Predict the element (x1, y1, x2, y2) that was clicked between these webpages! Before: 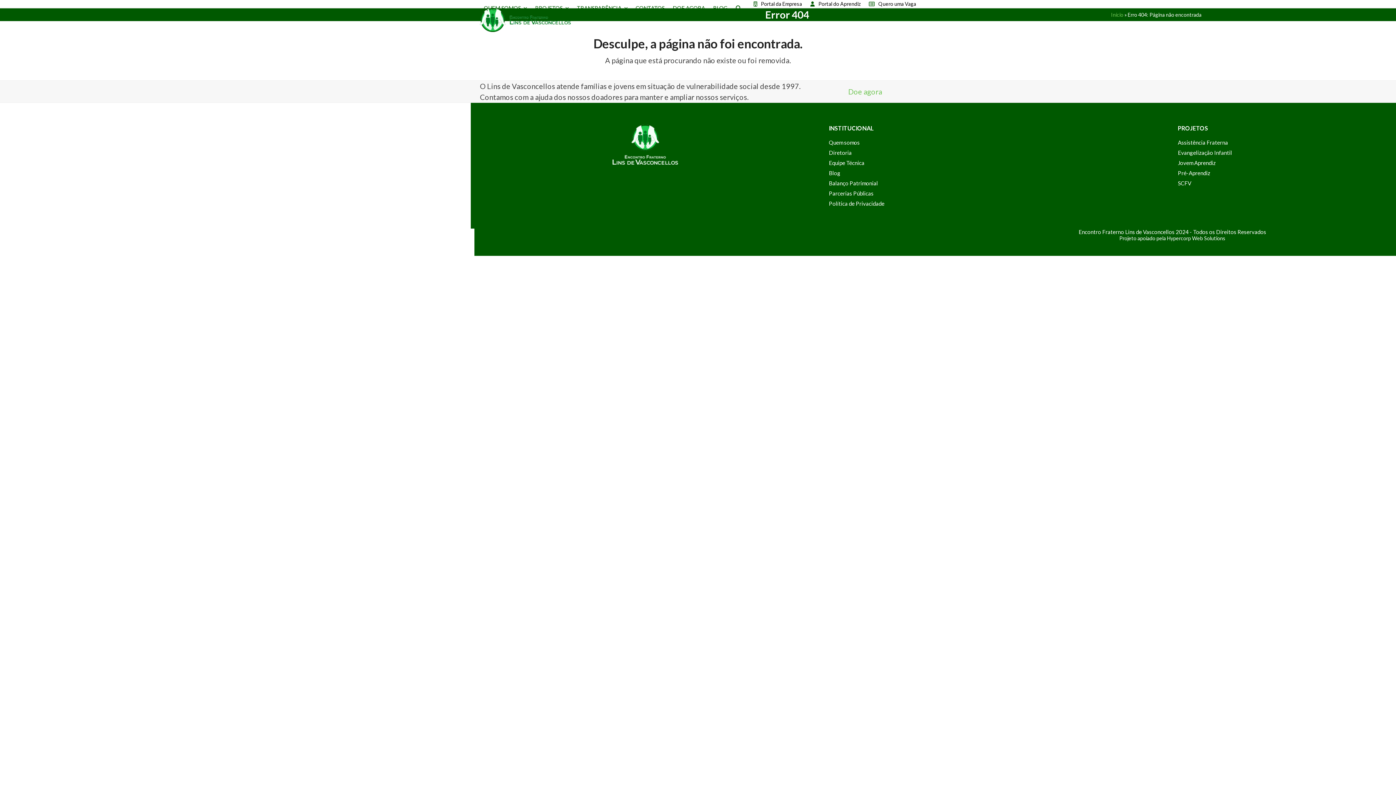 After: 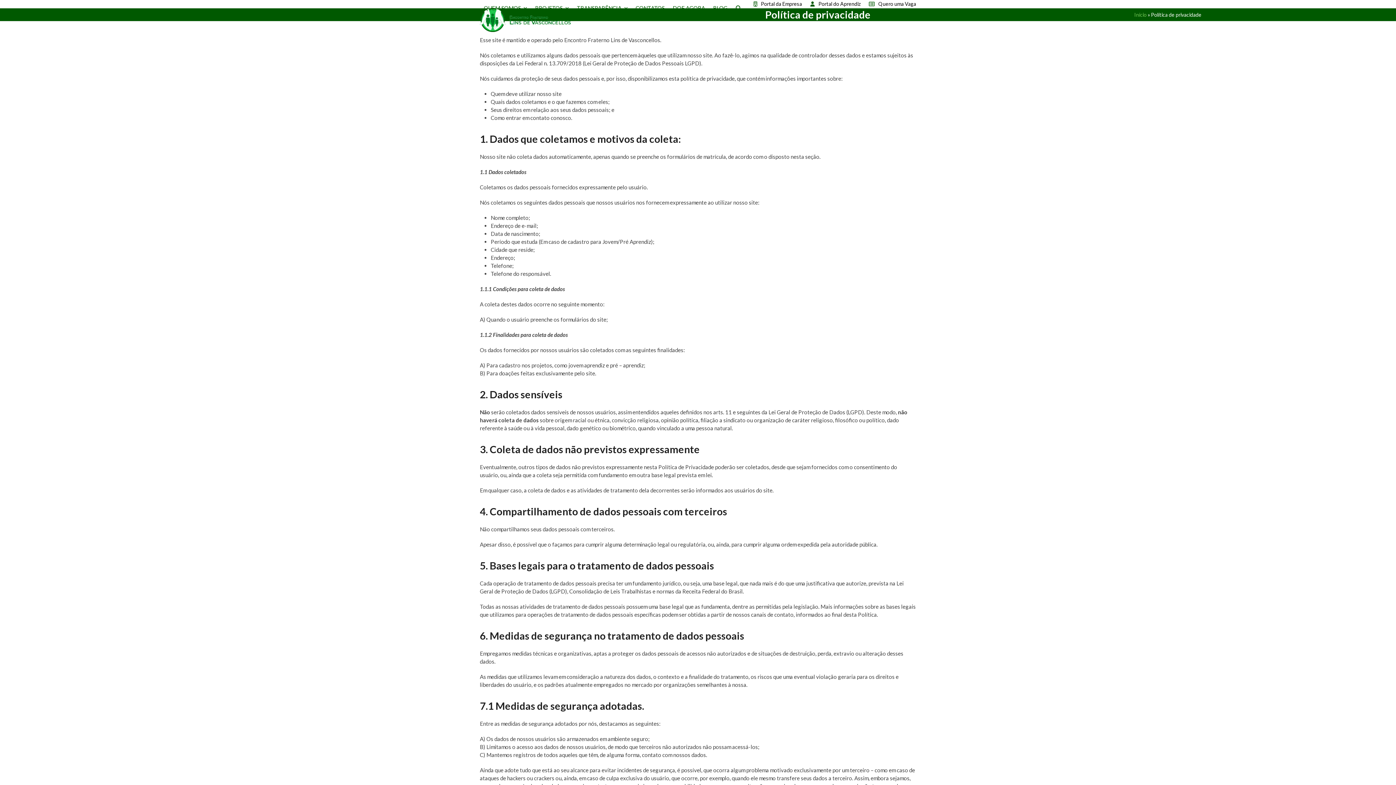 Action: bbox: (829, 200, 884, 206) label: Política de Privacidade